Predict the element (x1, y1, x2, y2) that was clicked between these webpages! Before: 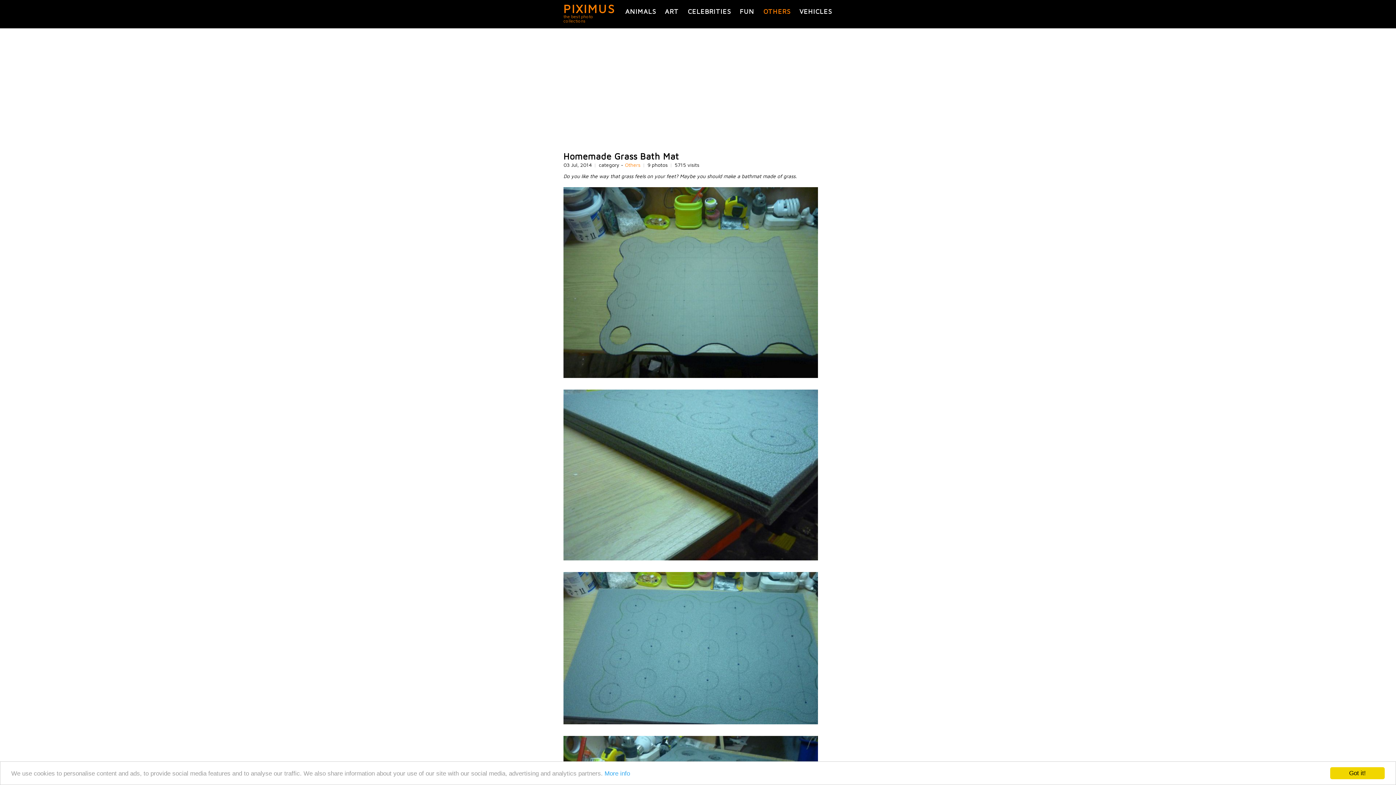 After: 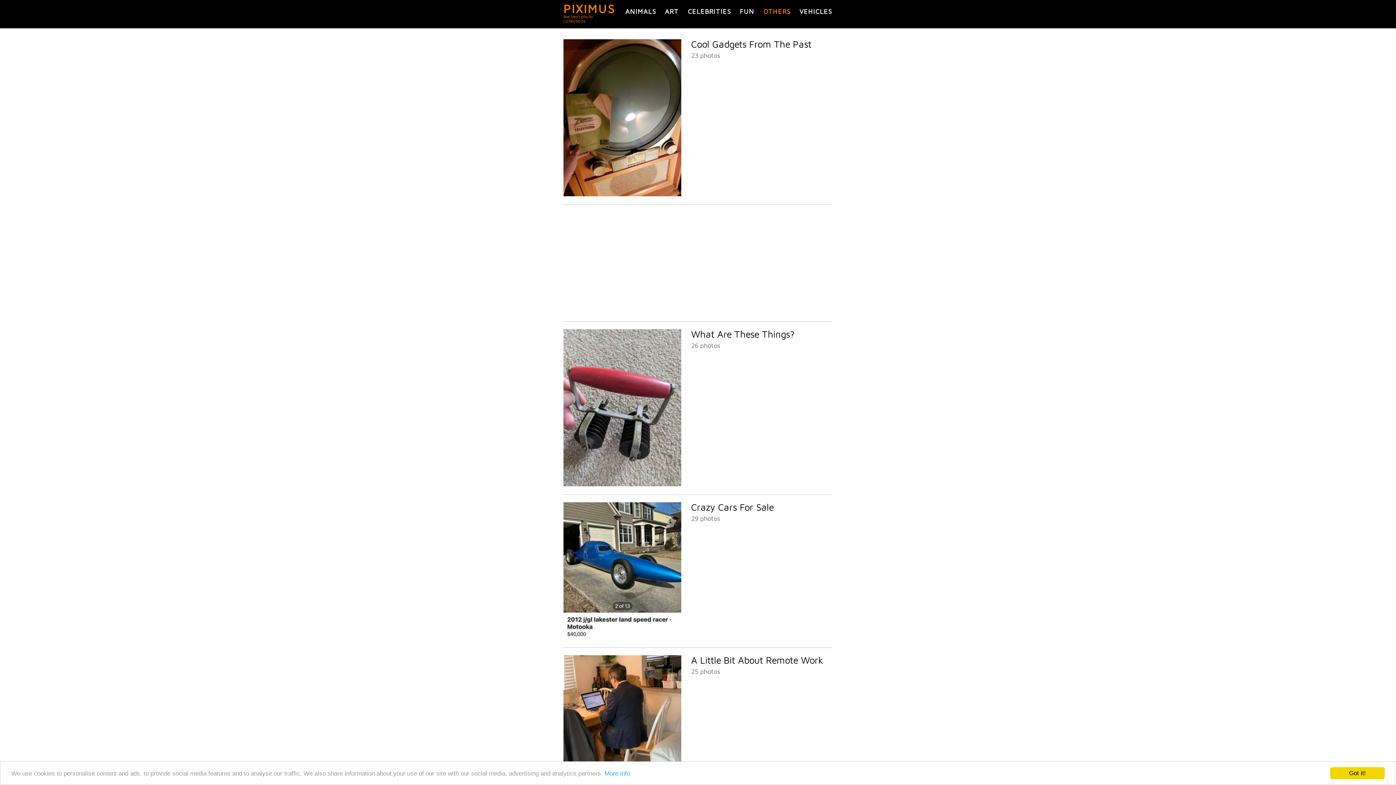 Action: bbox: (625, 161, 640, 168) label: Others